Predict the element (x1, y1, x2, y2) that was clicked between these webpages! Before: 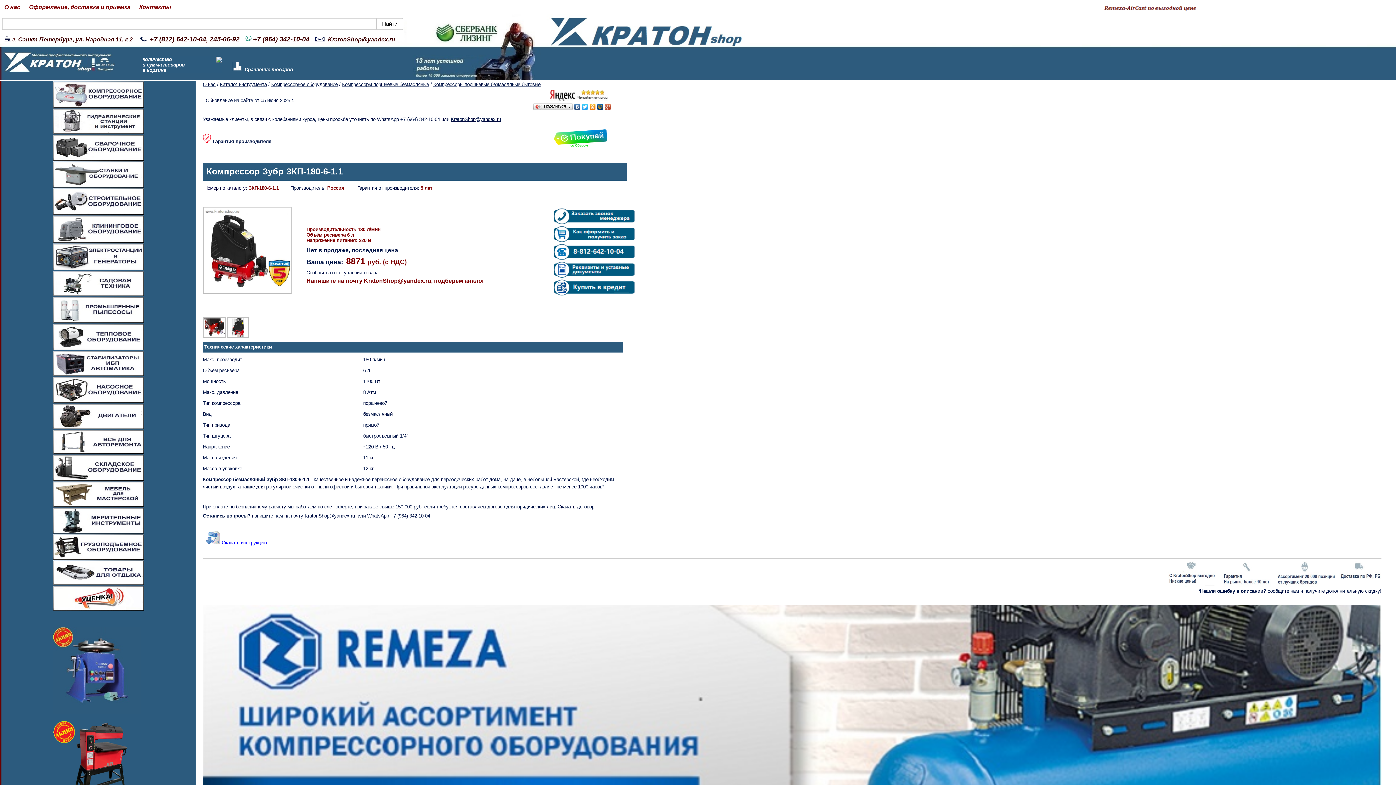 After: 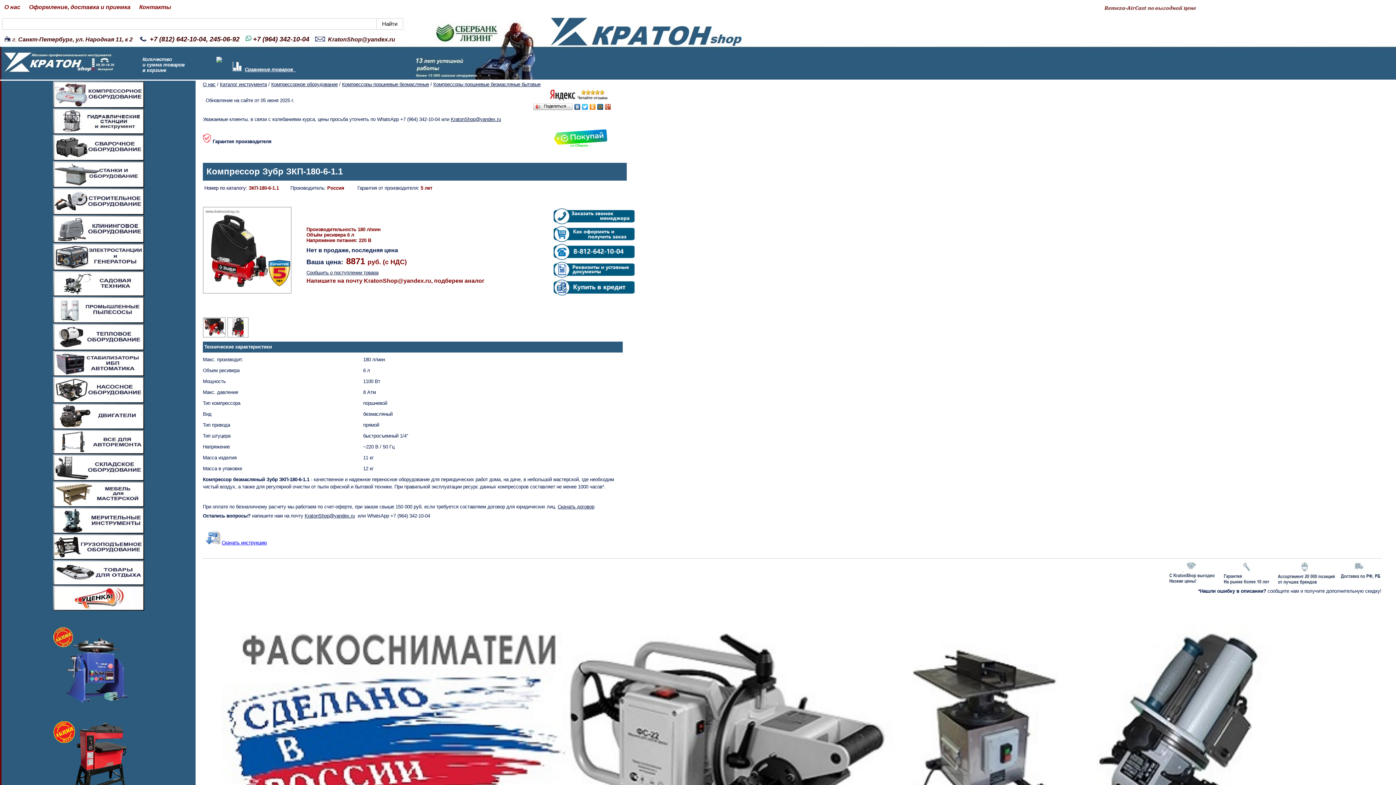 Action: bbox: (581, 102, 589, 111)